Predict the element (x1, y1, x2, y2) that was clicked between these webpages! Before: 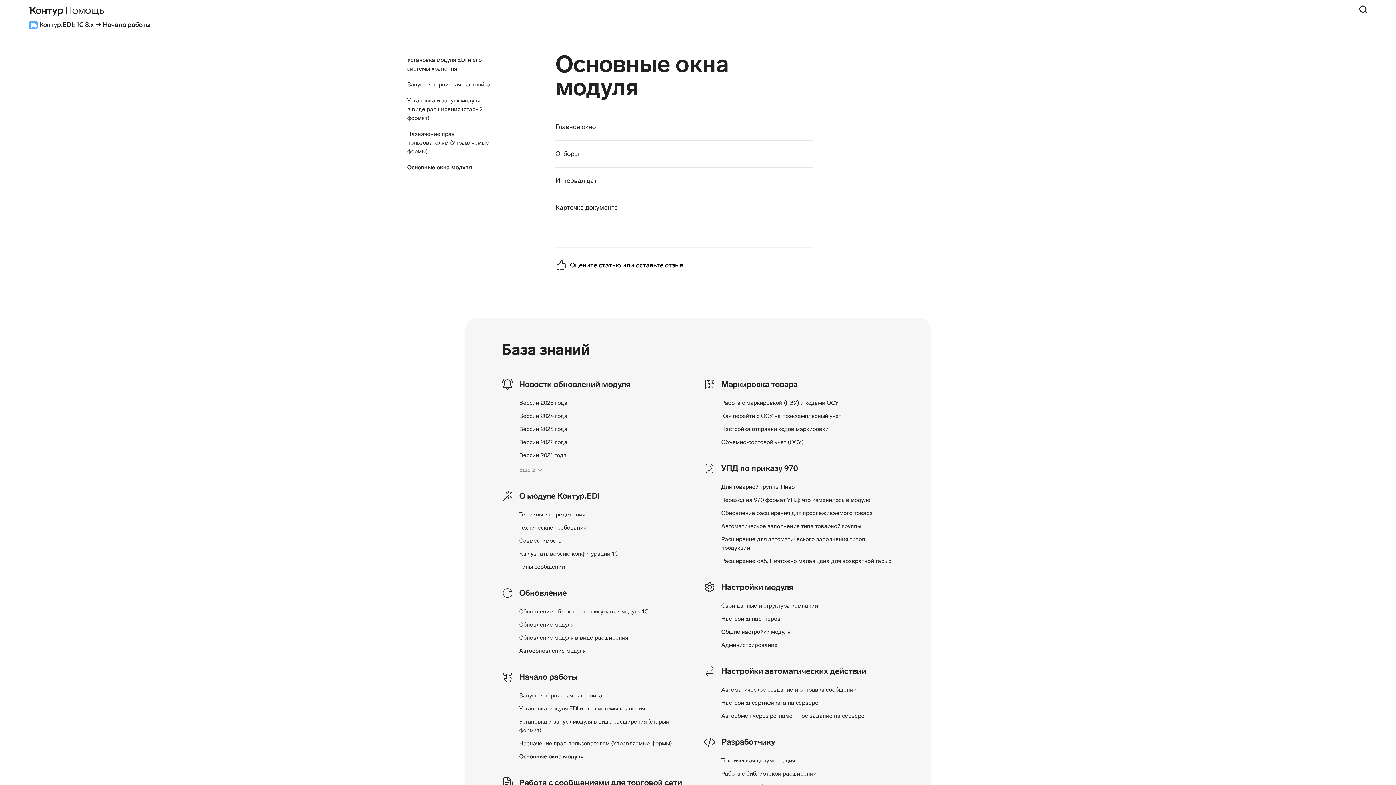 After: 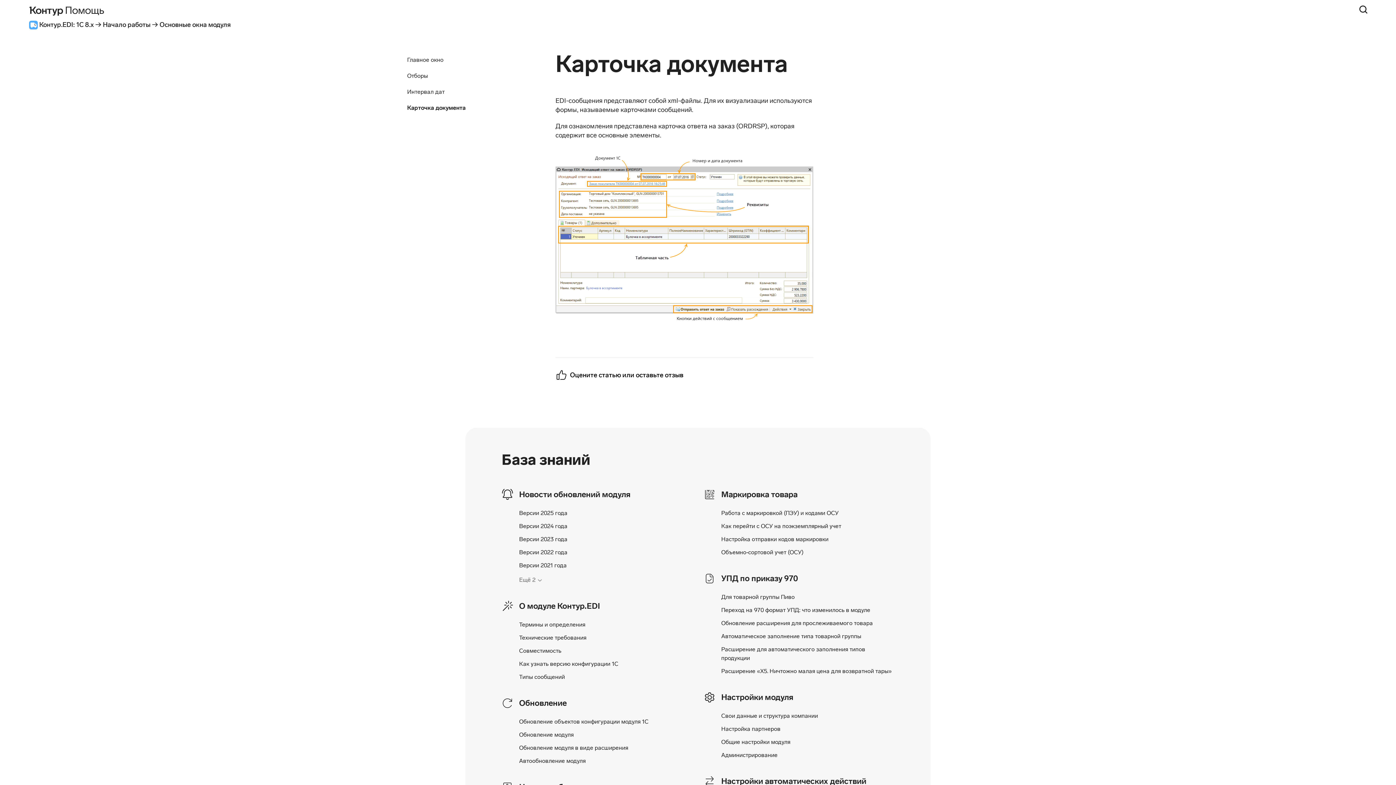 Action: bbox: (555, 203, 619, 212) label: Карточка документа 